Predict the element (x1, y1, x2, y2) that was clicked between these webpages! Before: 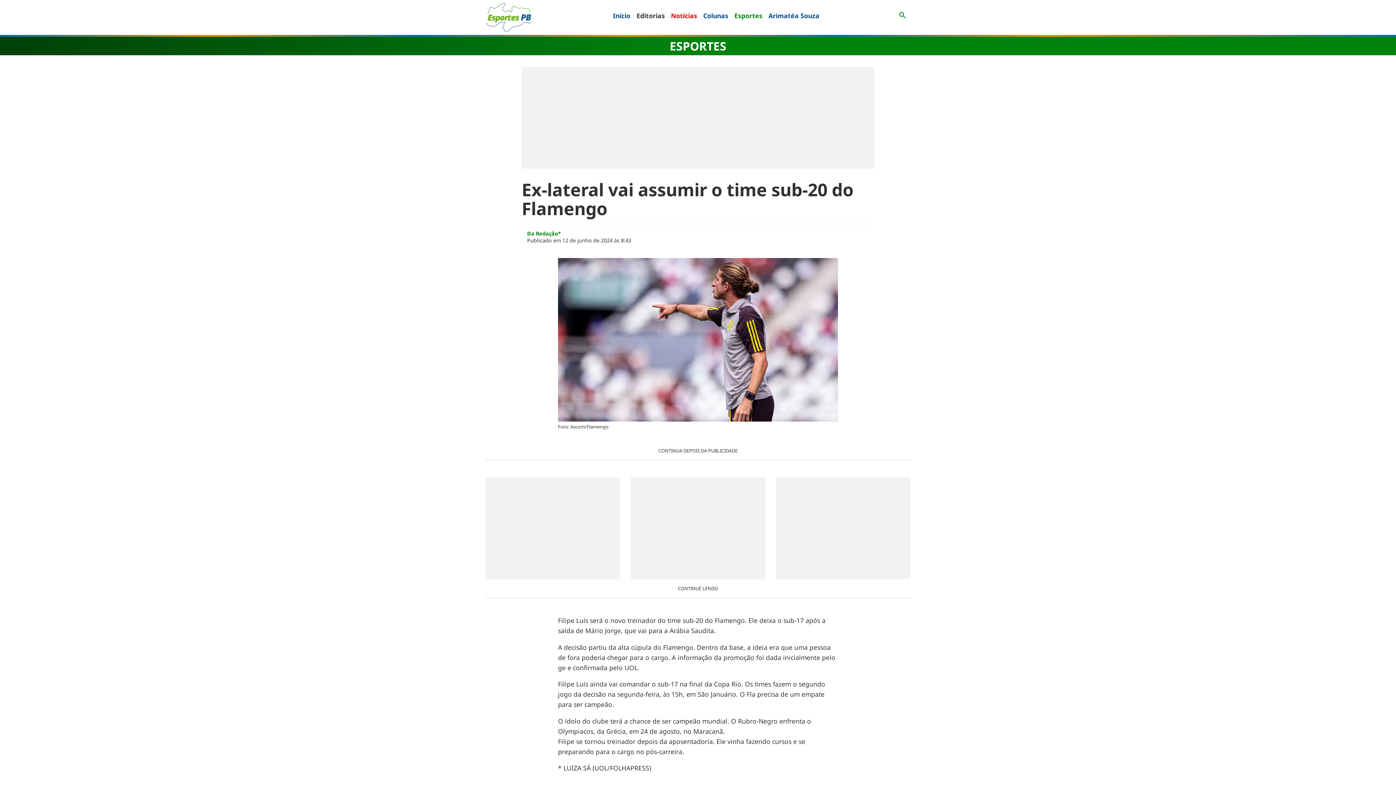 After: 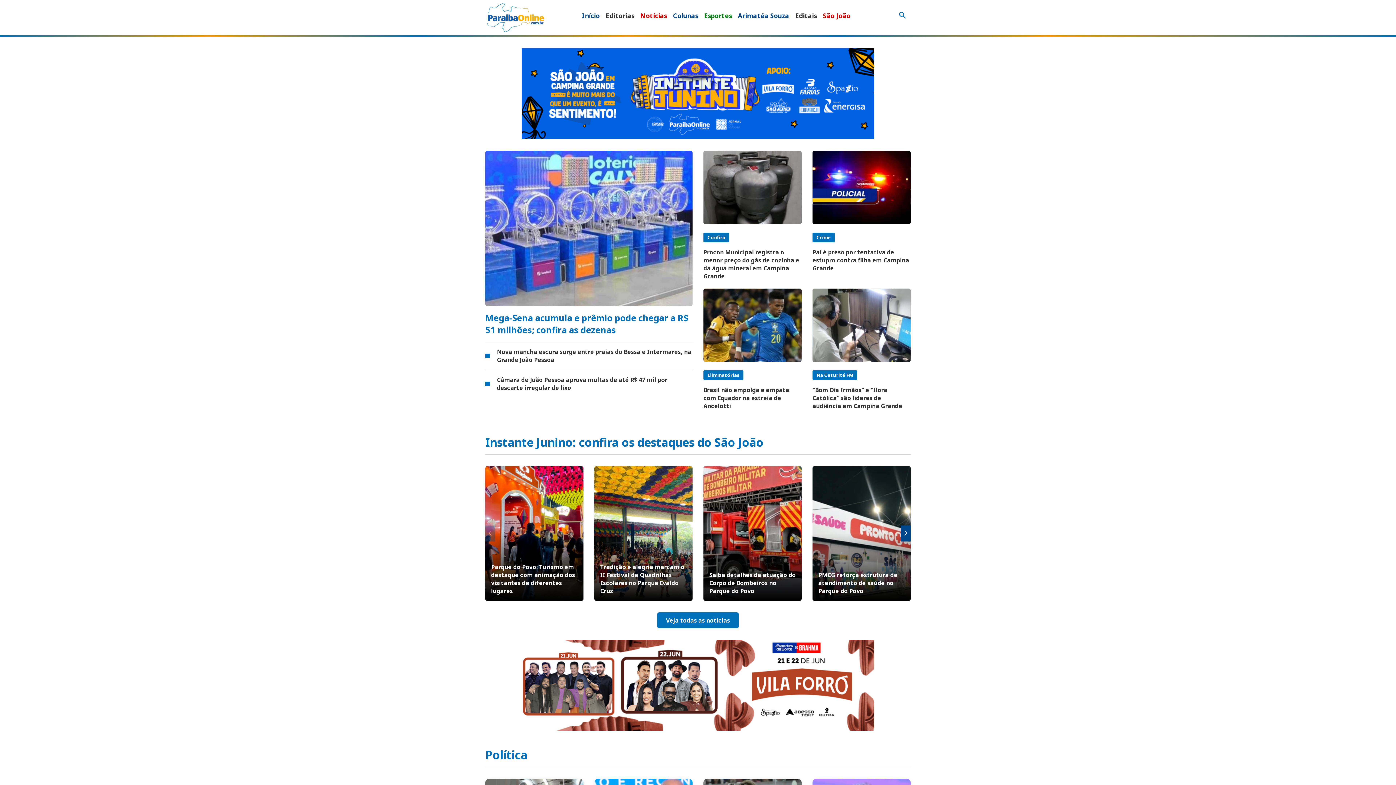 Action: label: Início bbox: (613, 2, 630, 28)